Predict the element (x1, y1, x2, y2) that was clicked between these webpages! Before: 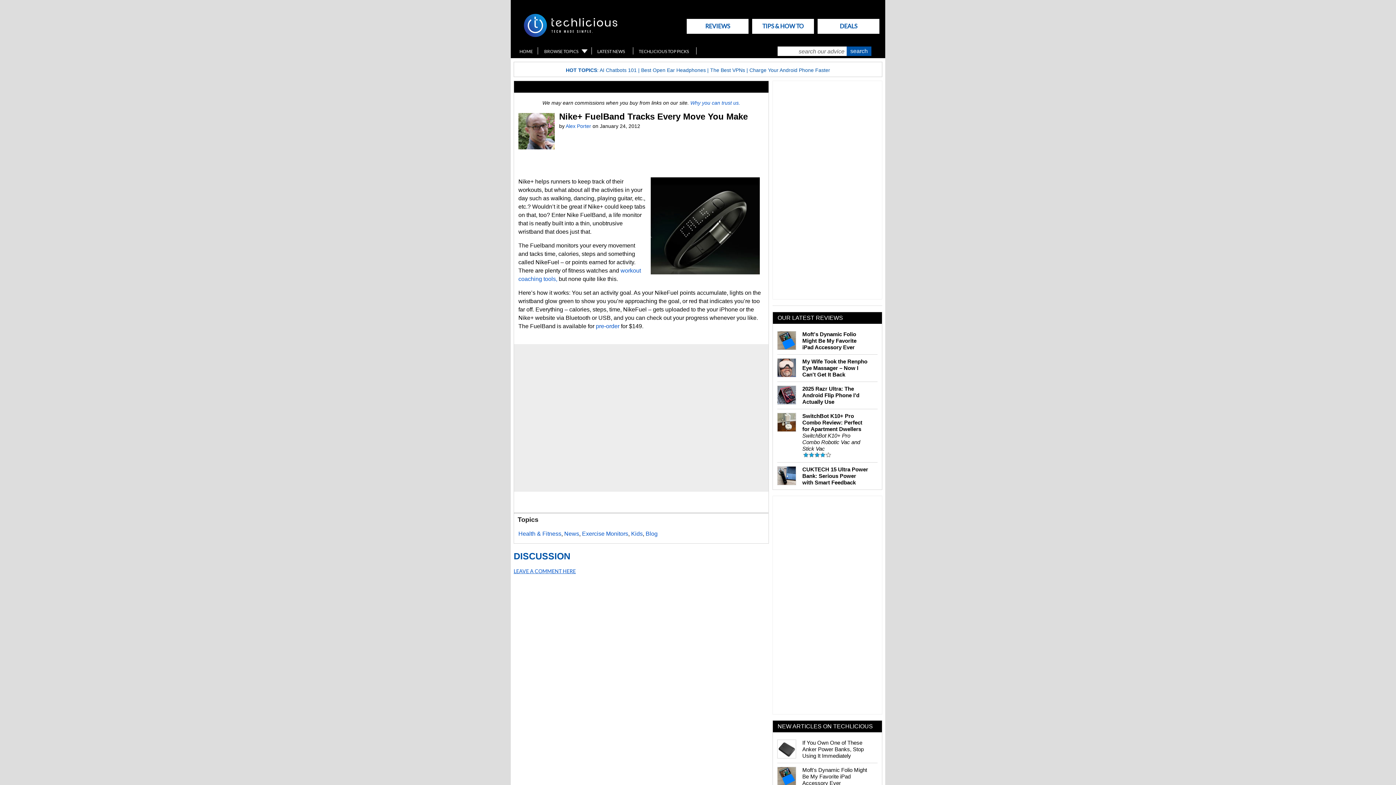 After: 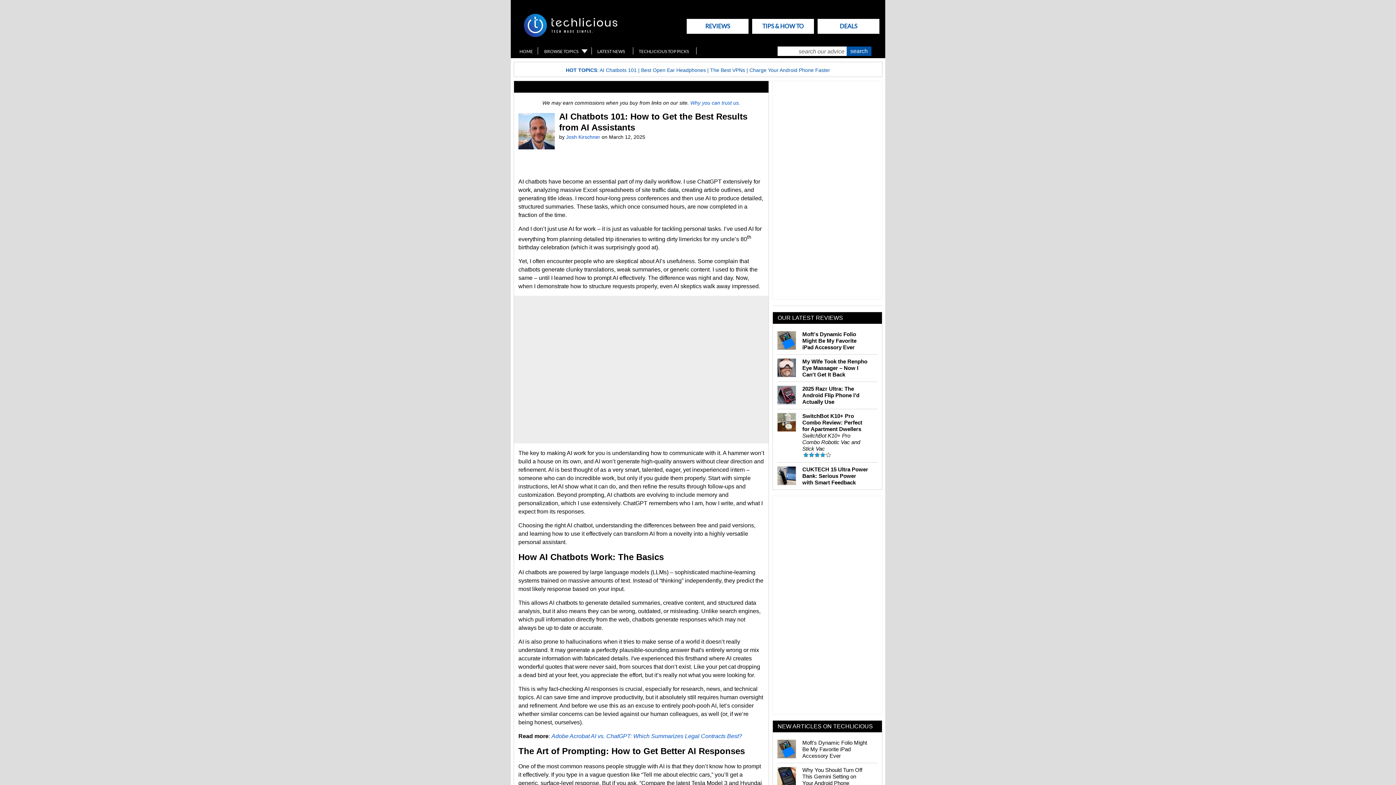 Action: label: AI Chatbots 101 bbox: (599, 67, 636, 73)